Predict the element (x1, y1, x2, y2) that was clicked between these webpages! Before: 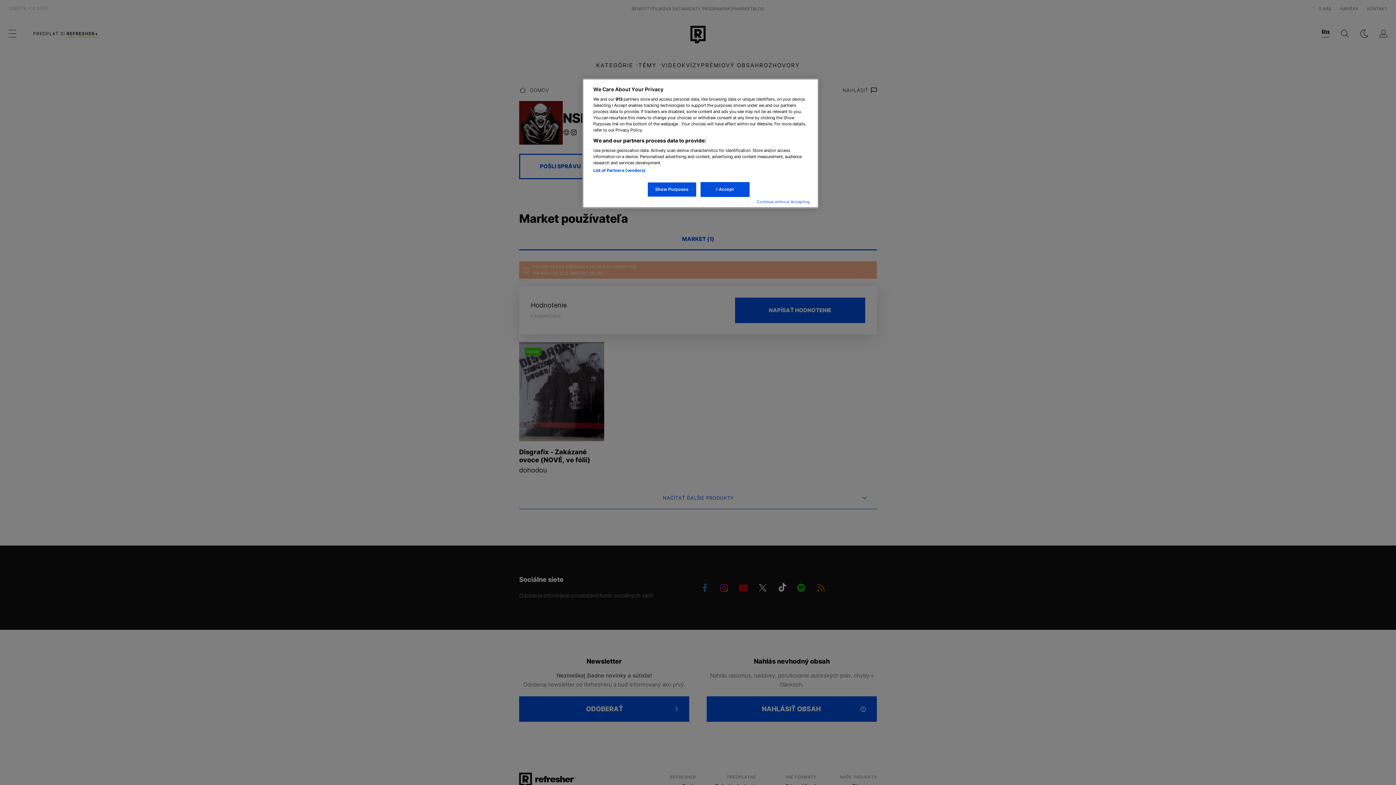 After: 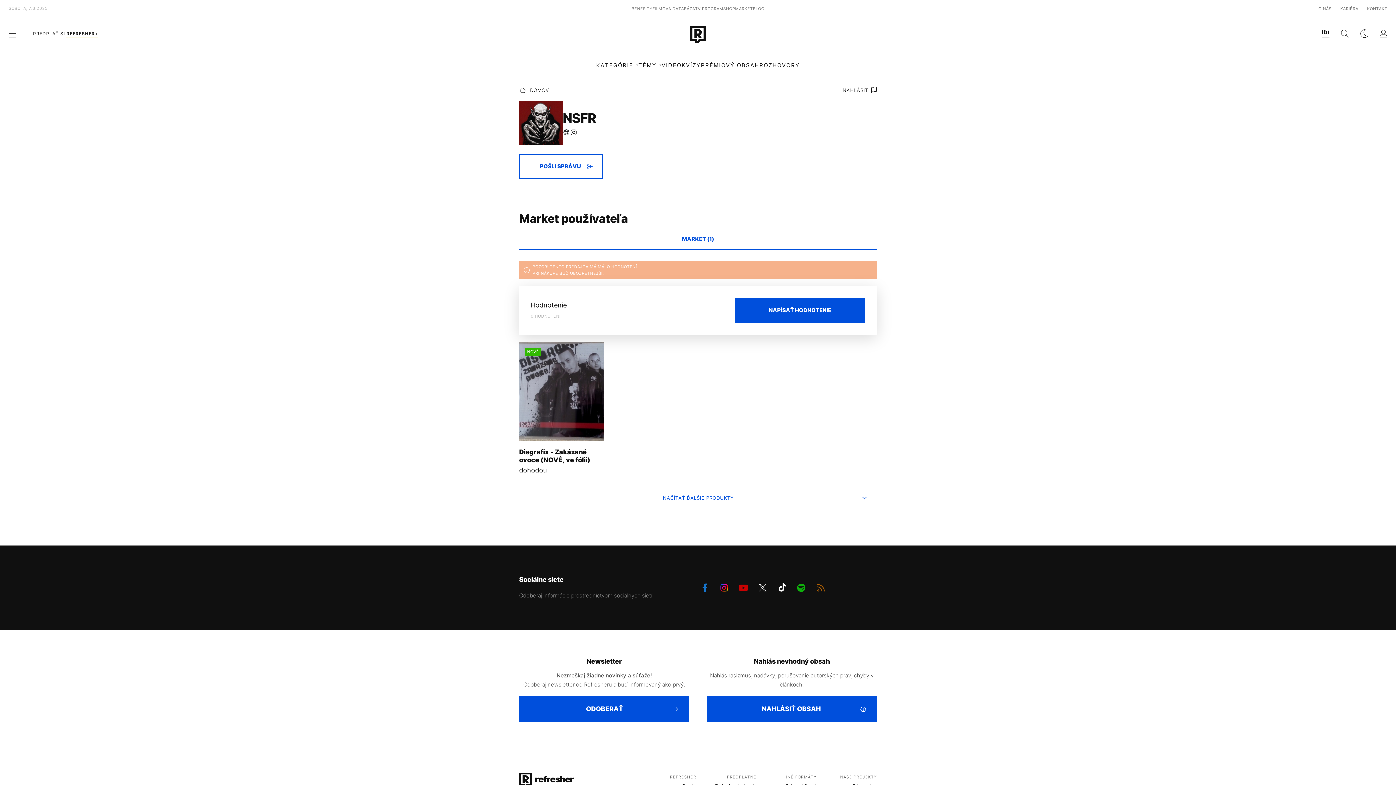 Action: label: Continue without Accepting bbox: (756, 199, 810, 204)